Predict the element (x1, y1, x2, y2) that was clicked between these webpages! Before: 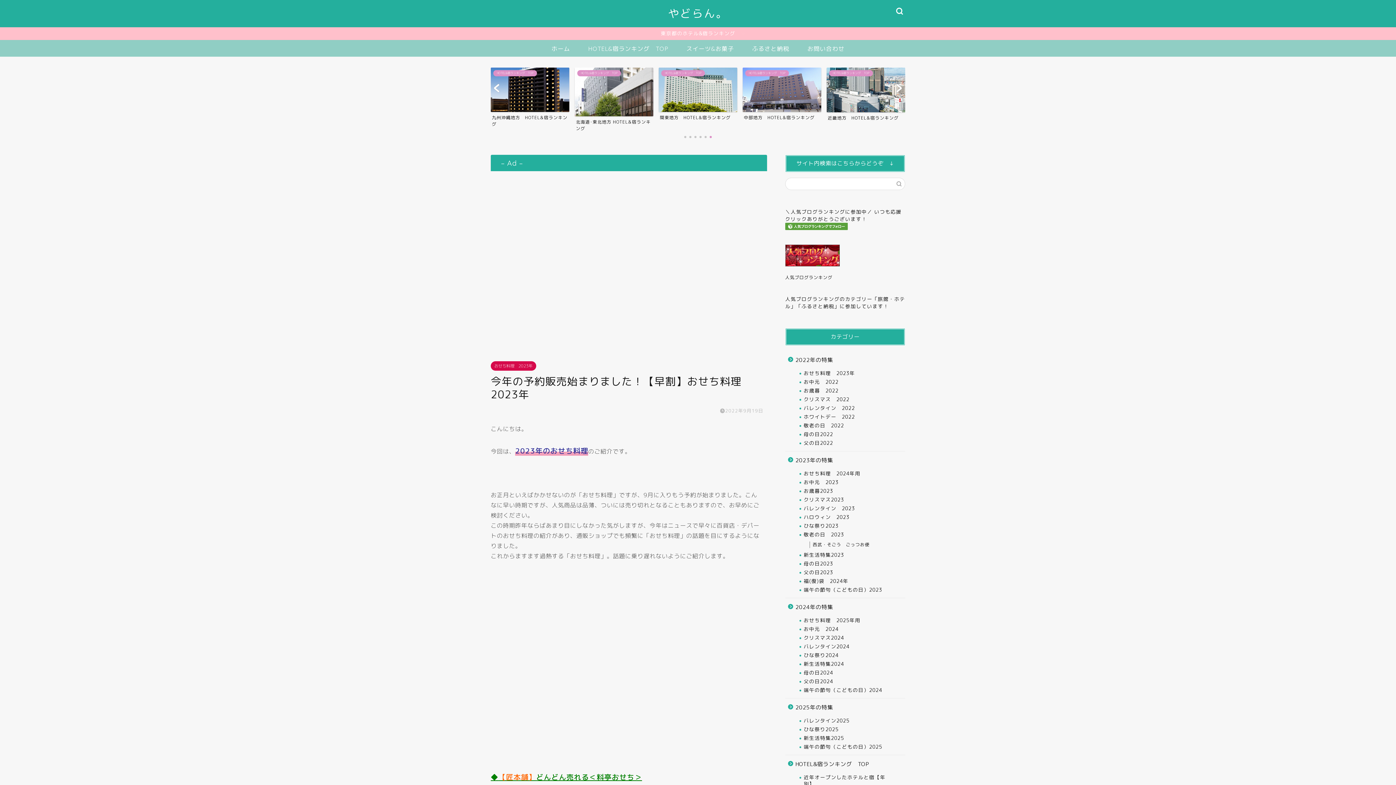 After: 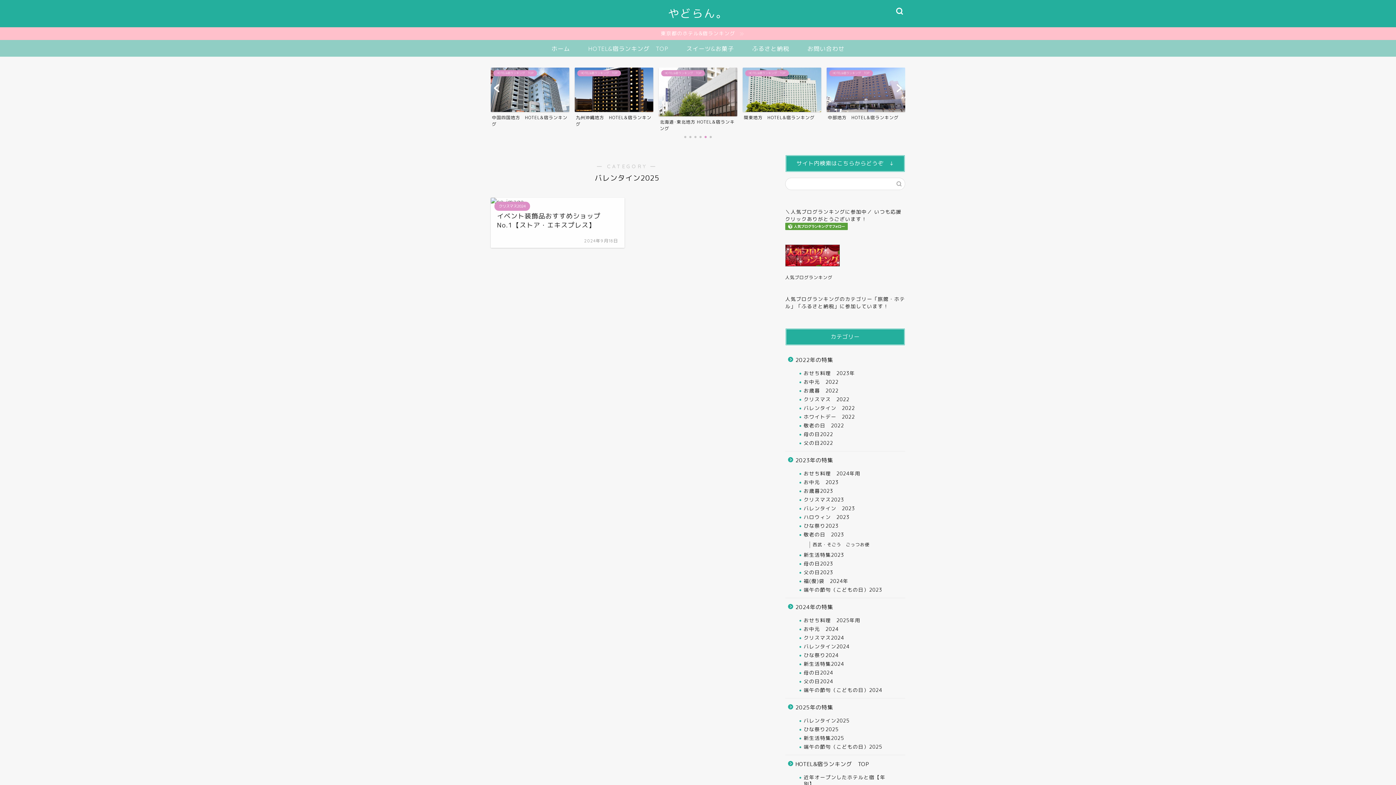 Action: bbox: (794, 716, 904, 725) label: バレンタイン2025